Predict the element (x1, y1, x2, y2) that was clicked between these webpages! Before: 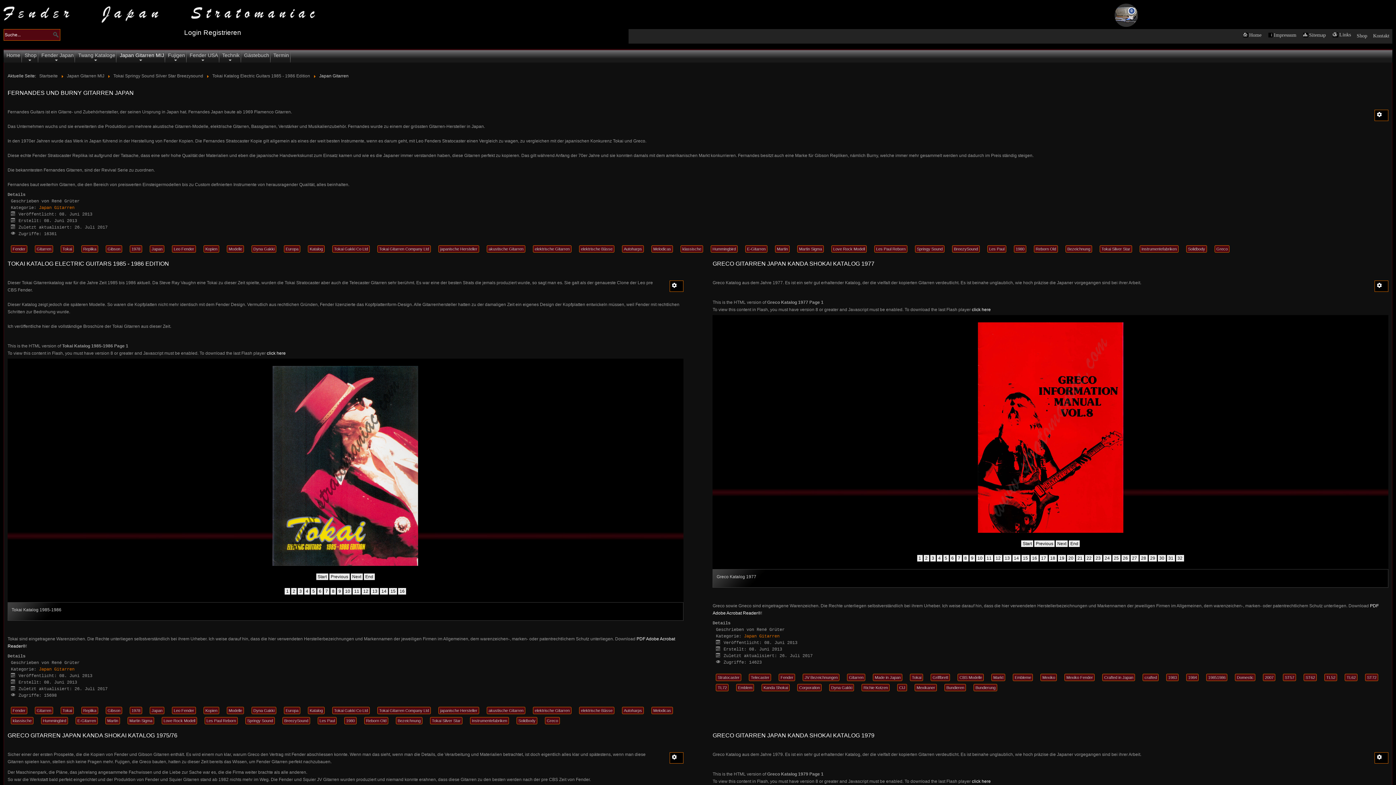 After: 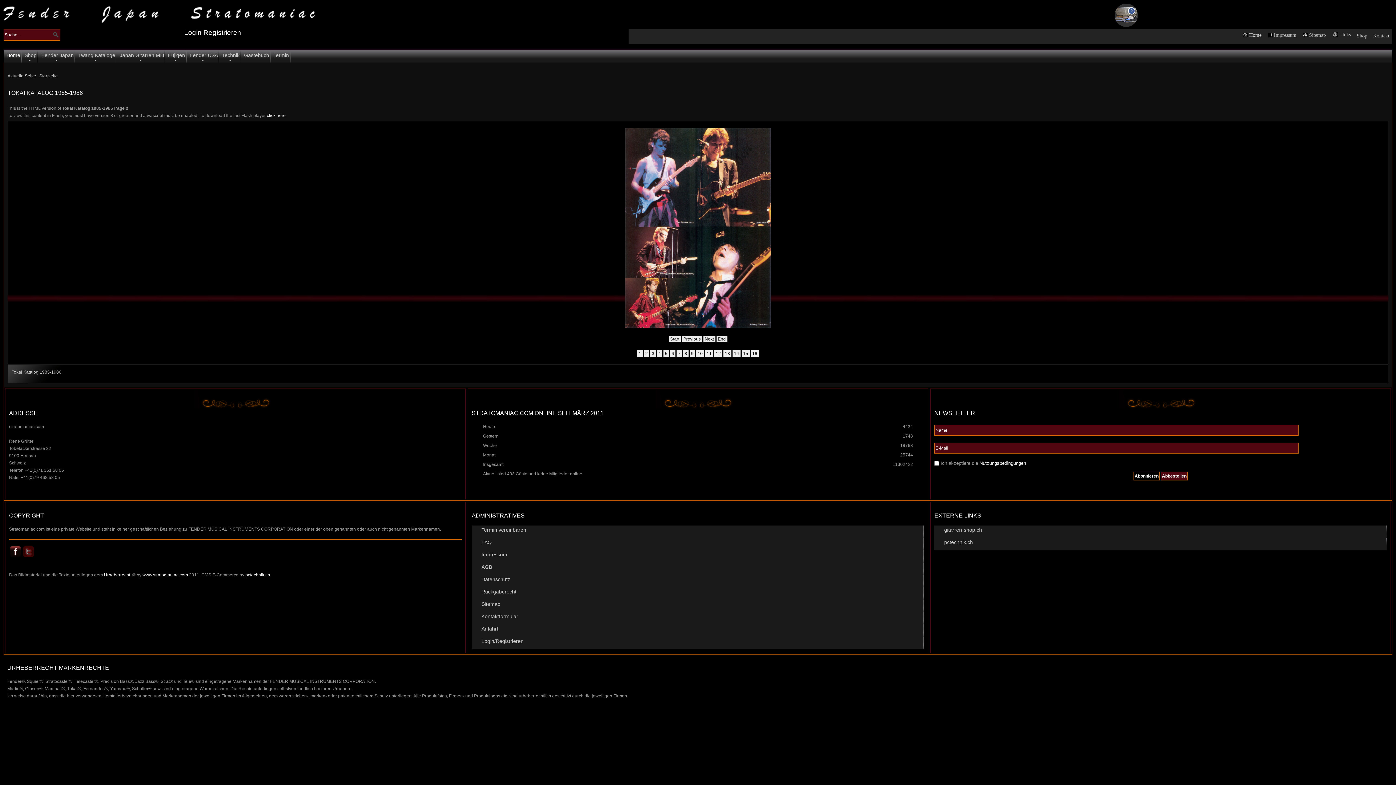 Action: bbox: (291, 588, 296, 594) label: 2